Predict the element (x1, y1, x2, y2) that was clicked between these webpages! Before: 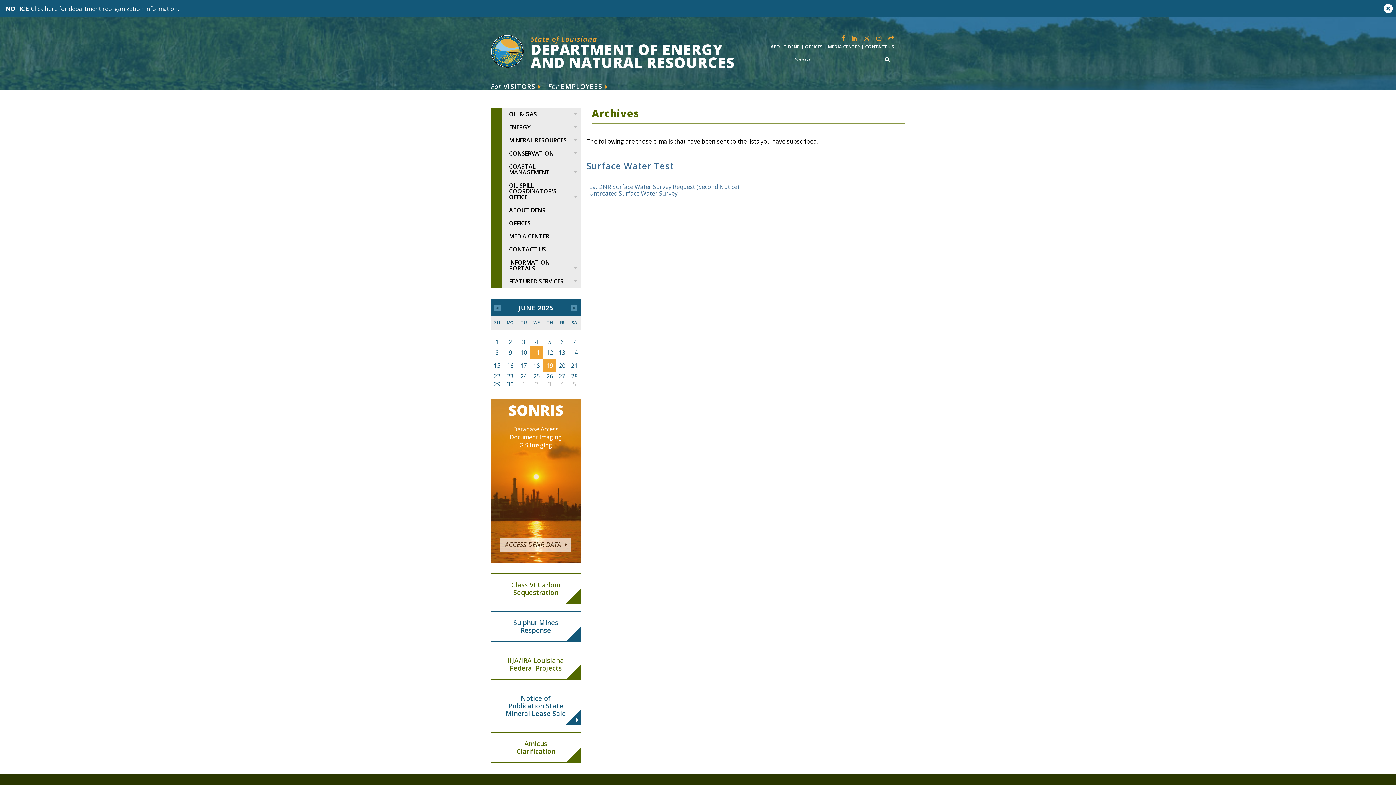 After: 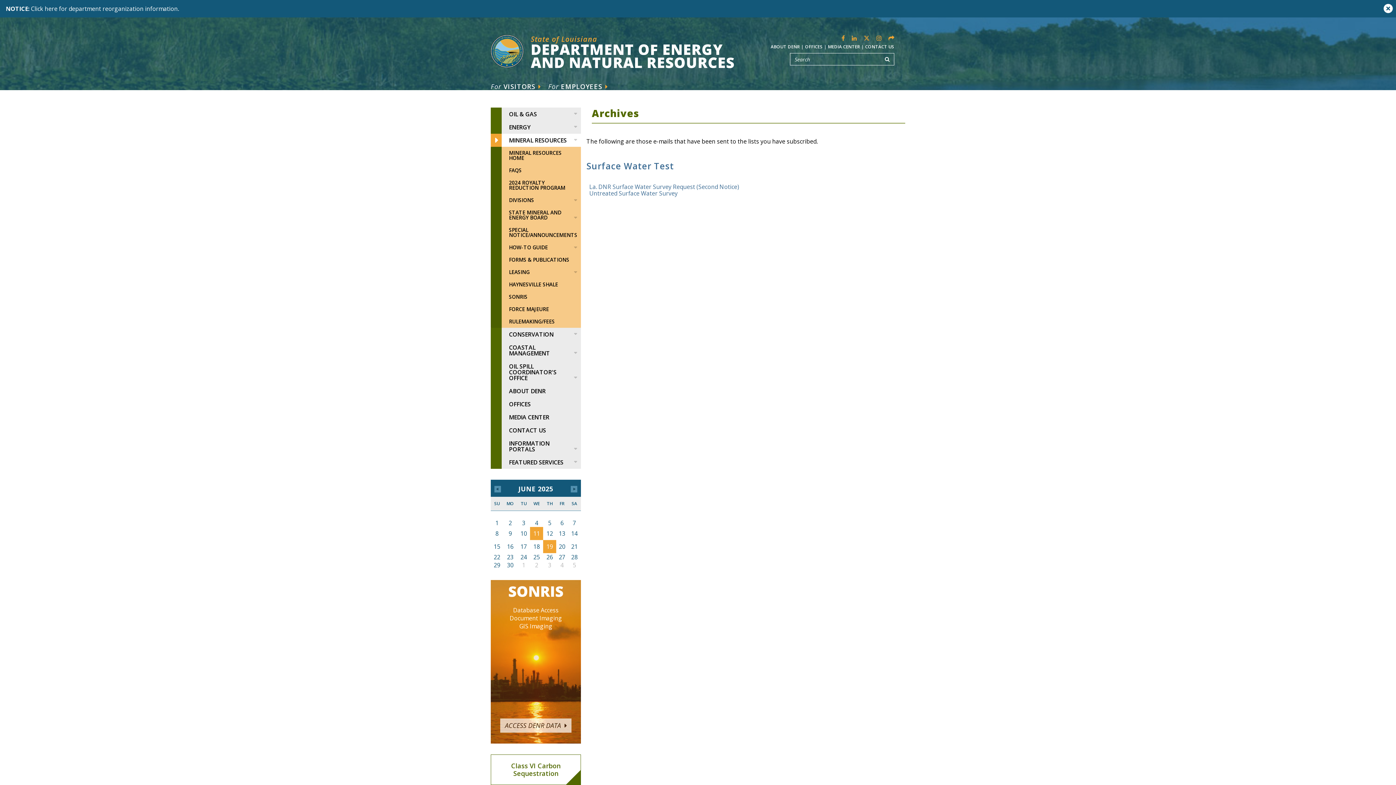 Action: label: MINERAL RESOURCES bbox: (490, 133, 581, 146)